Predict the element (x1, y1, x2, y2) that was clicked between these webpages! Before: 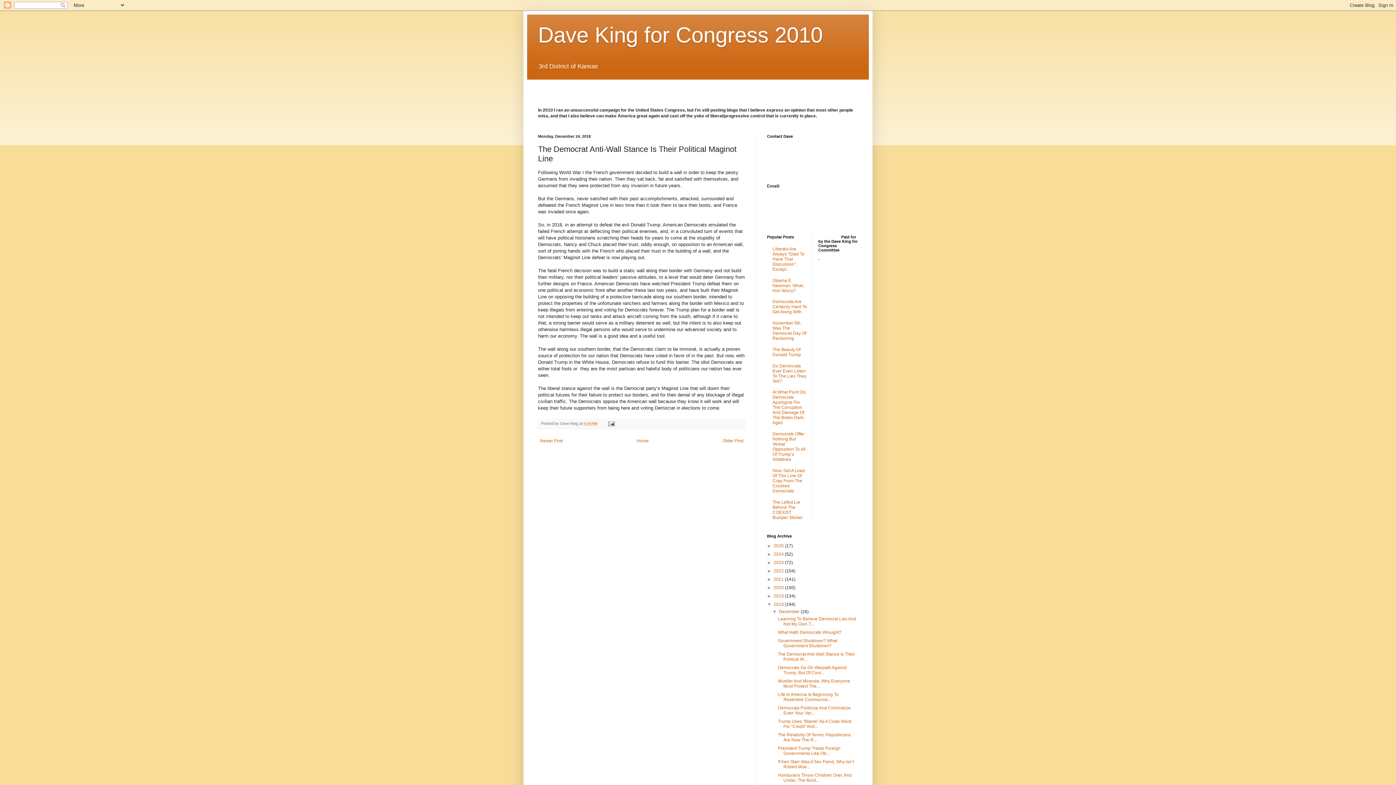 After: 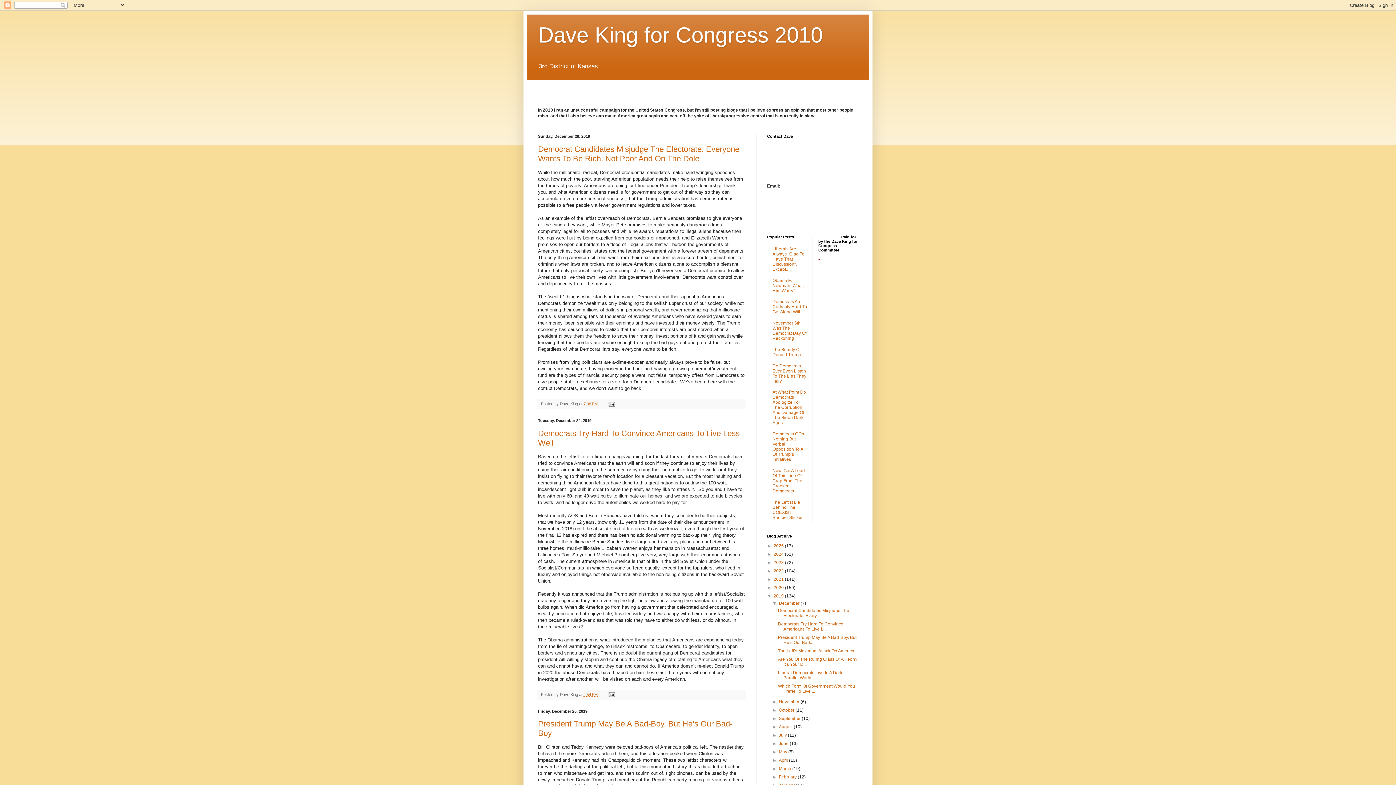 Action: bbox: (773, 593, 785, 599) label: 2019 